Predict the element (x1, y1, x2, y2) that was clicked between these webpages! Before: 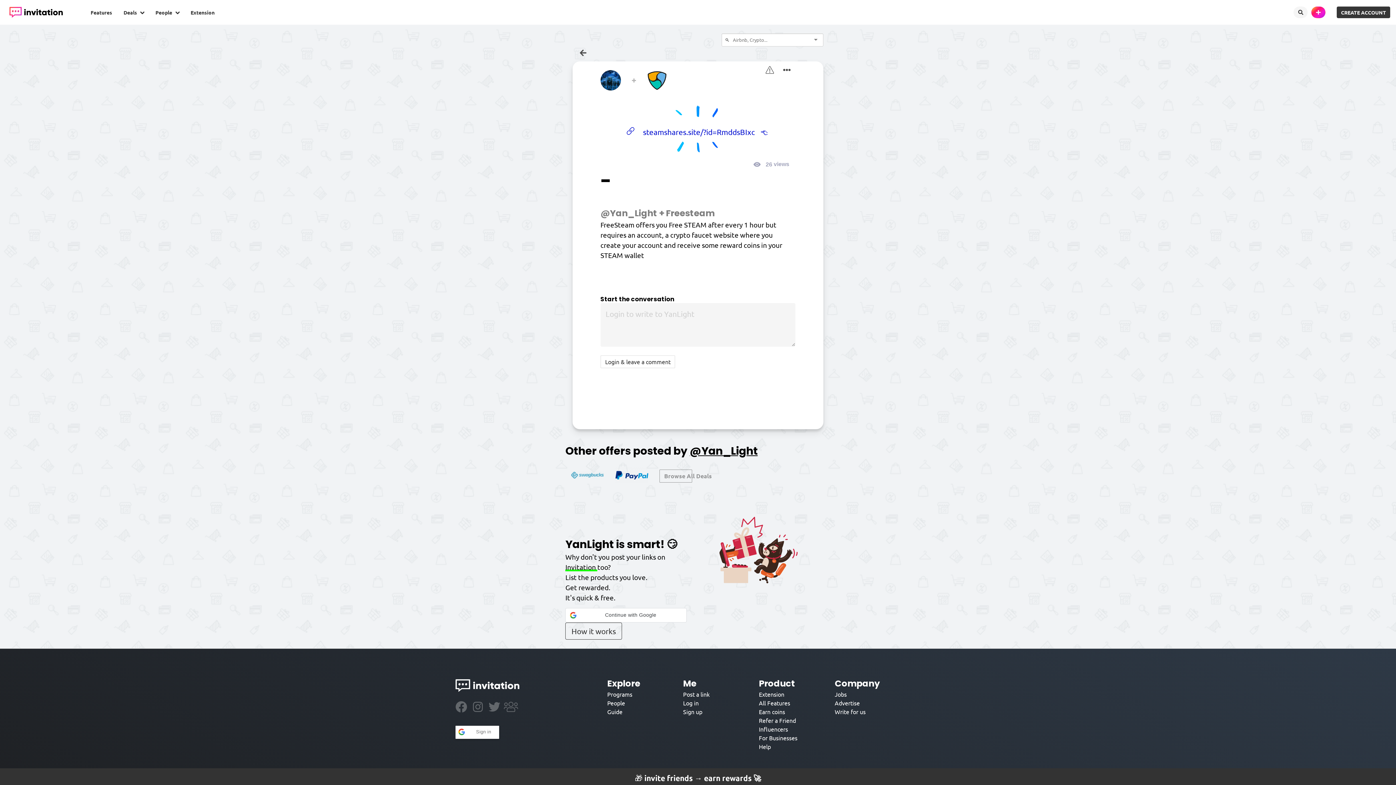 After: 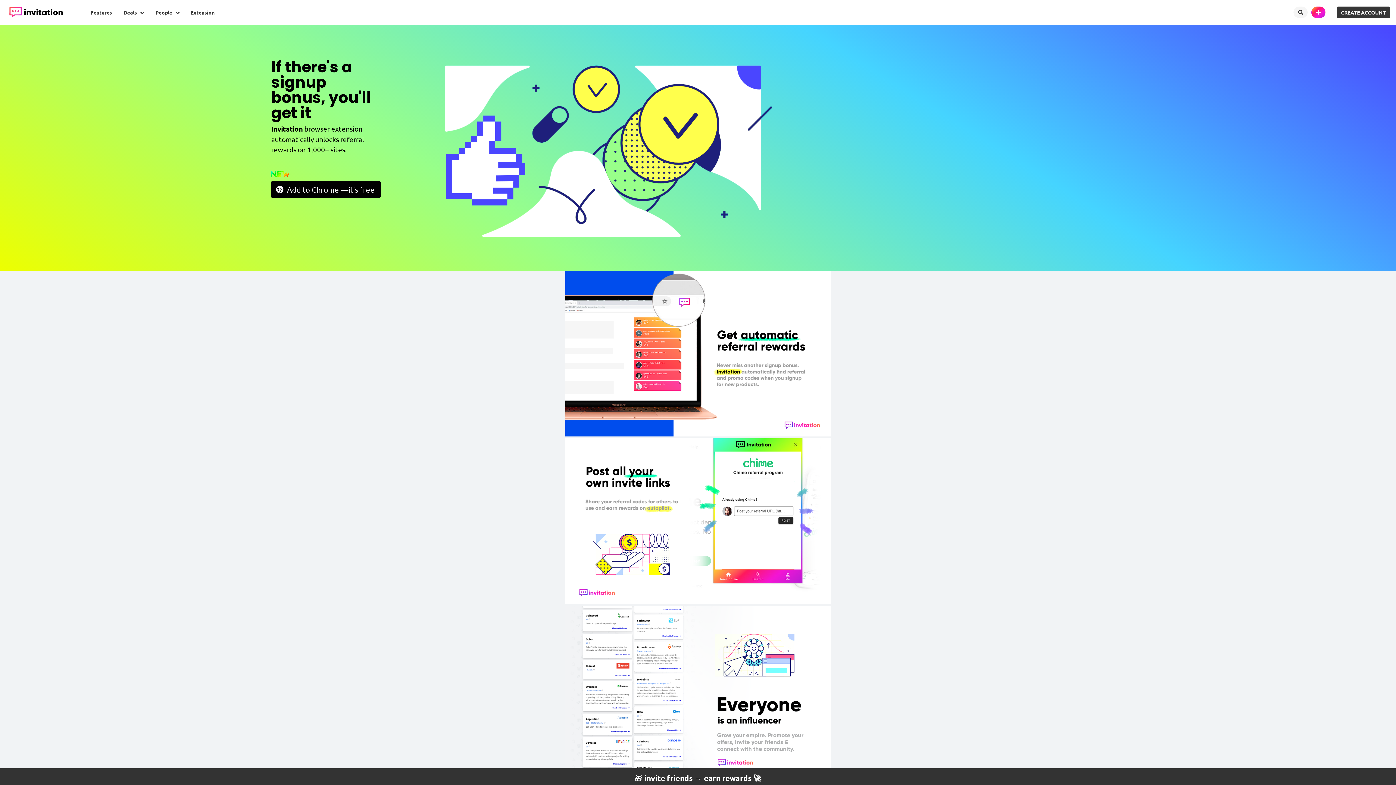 Action: bbox: (184, 0, 220, 24) label: Extension